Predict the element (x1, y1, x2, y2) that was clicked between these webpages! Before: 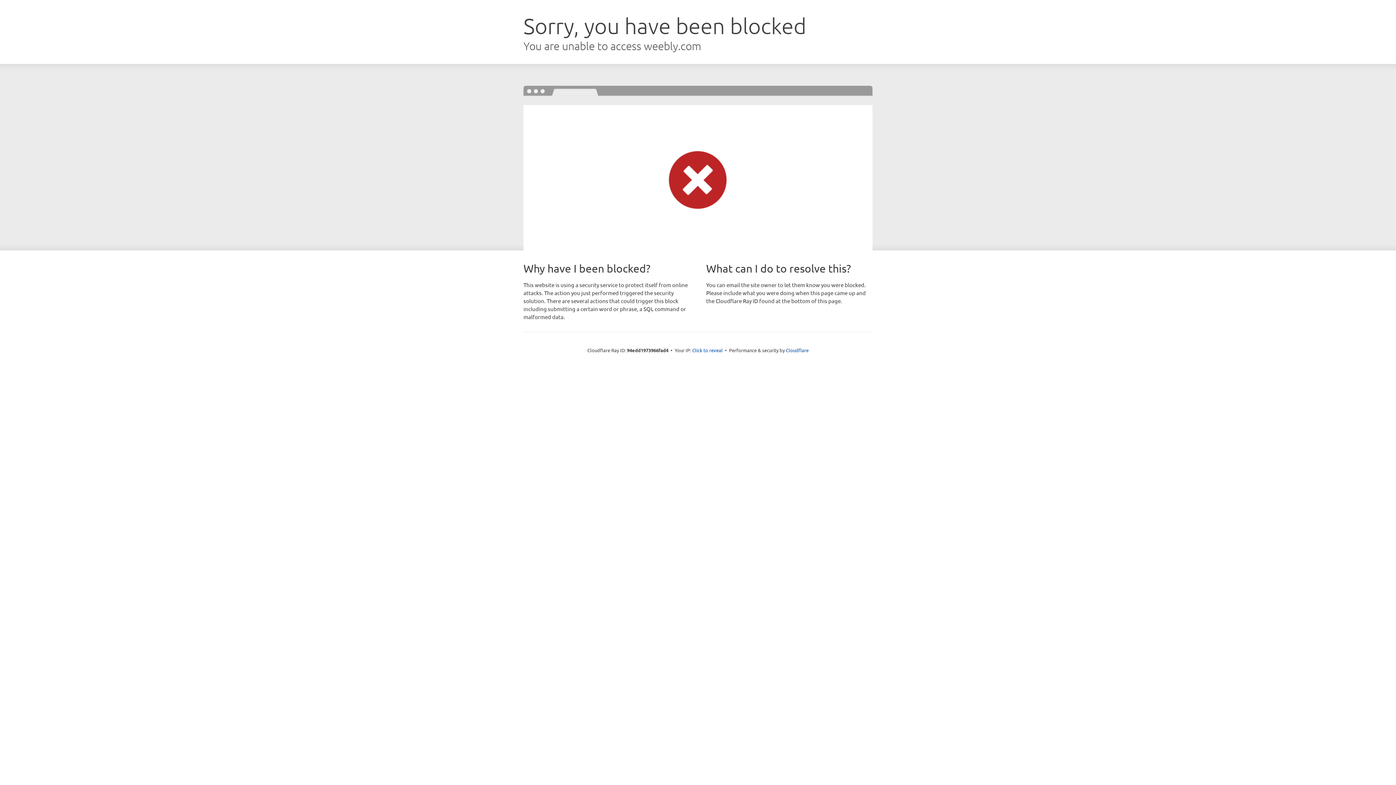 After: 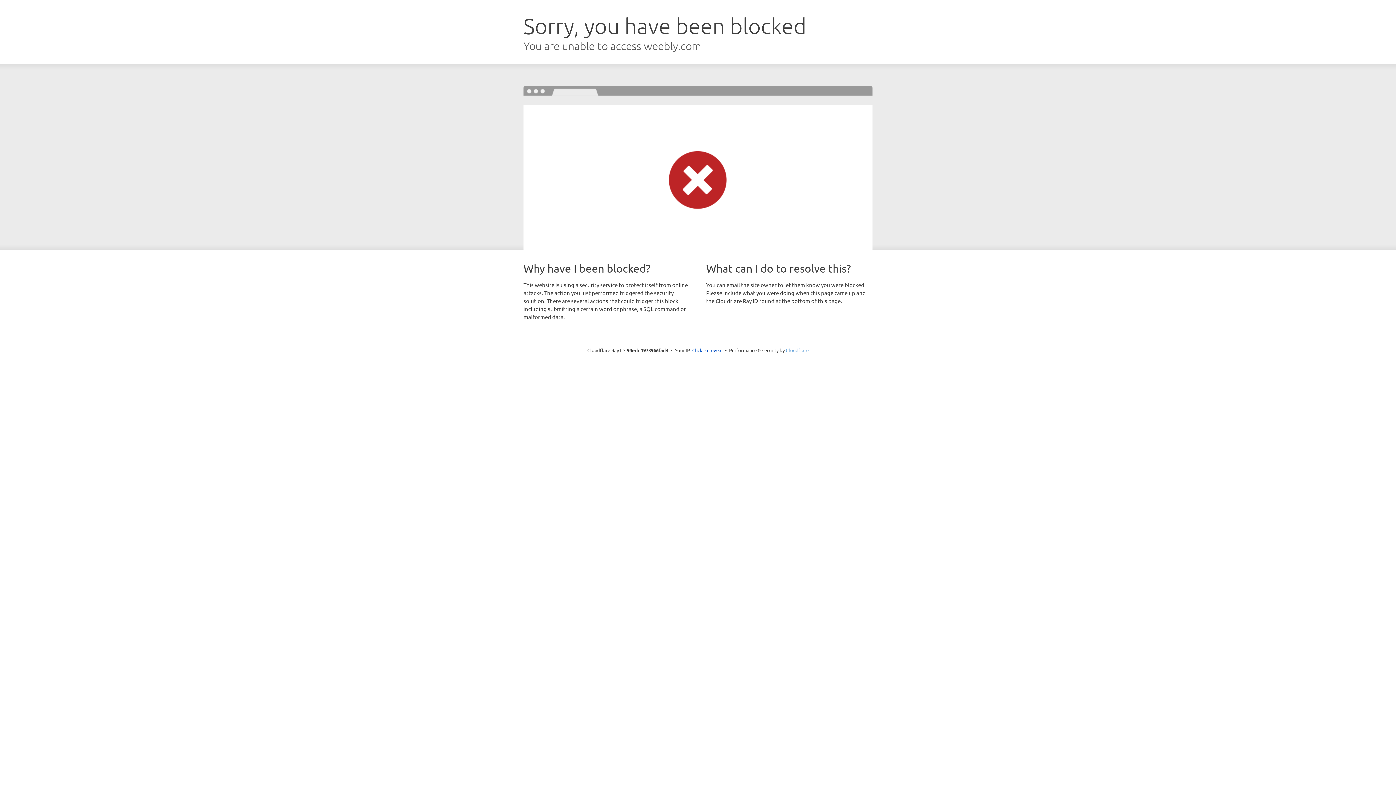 Action: bbox: (786, 347, 808, 353) label: Cloudflare